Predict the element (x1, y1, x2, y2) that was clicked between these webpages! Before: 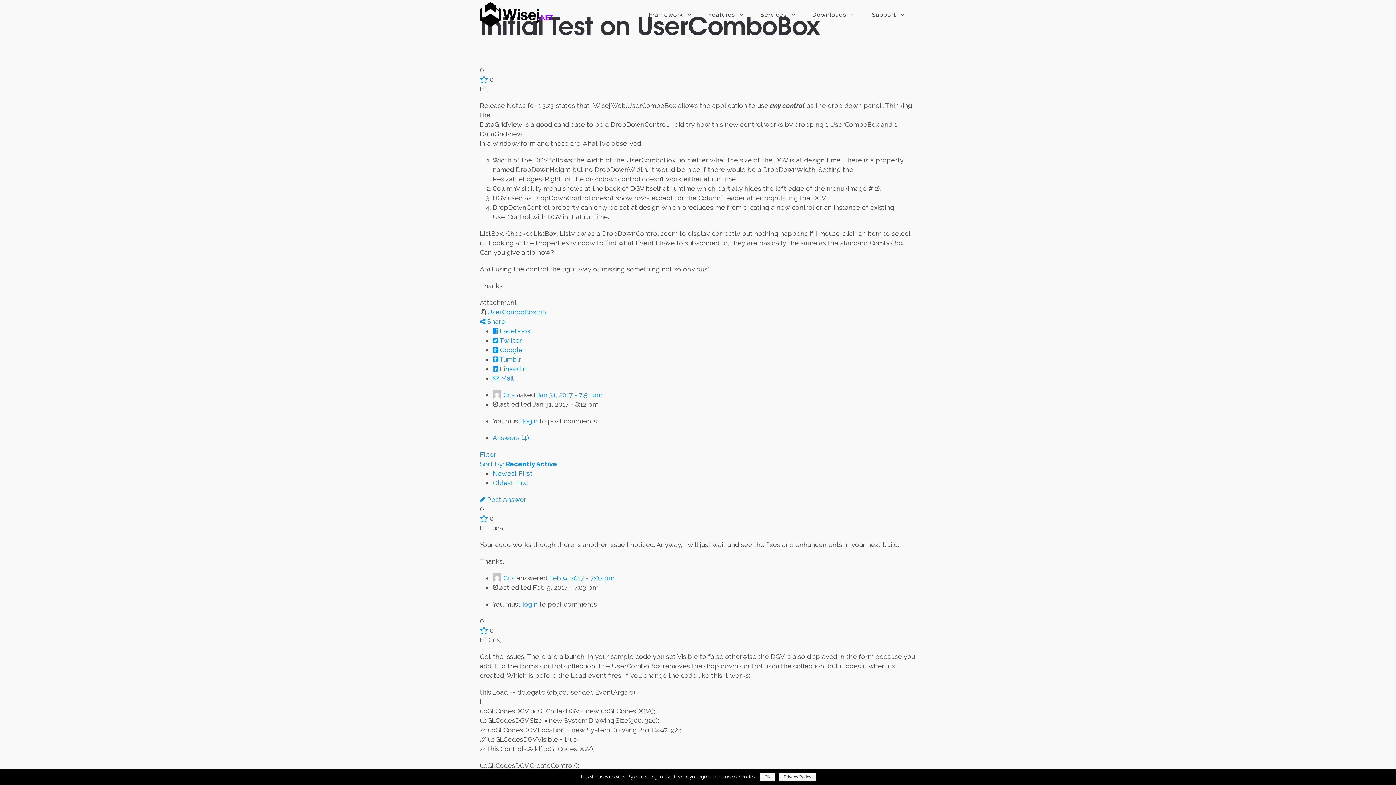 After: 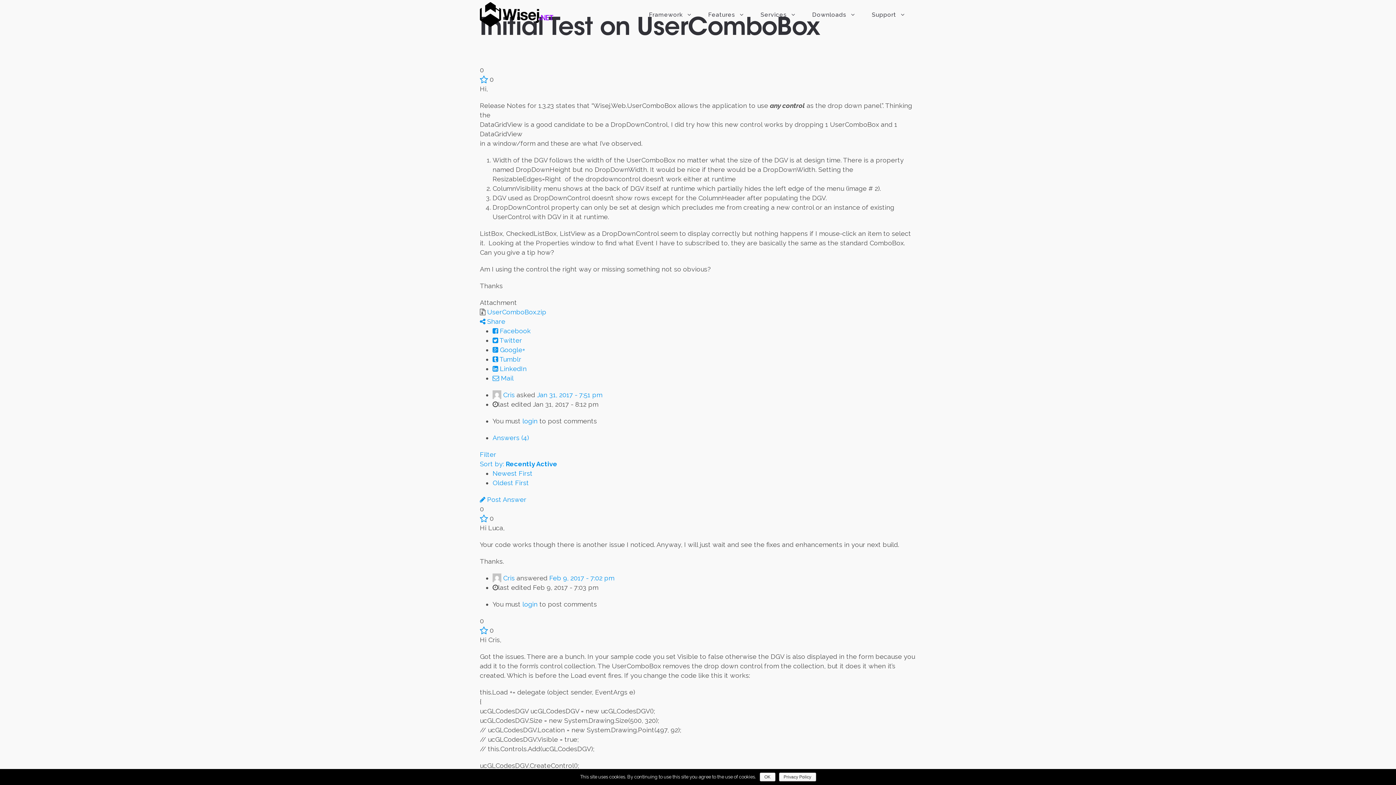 Action: bbox: (537, 391, 602, 398) label: Jan 31, 2017 - 7:51 pm